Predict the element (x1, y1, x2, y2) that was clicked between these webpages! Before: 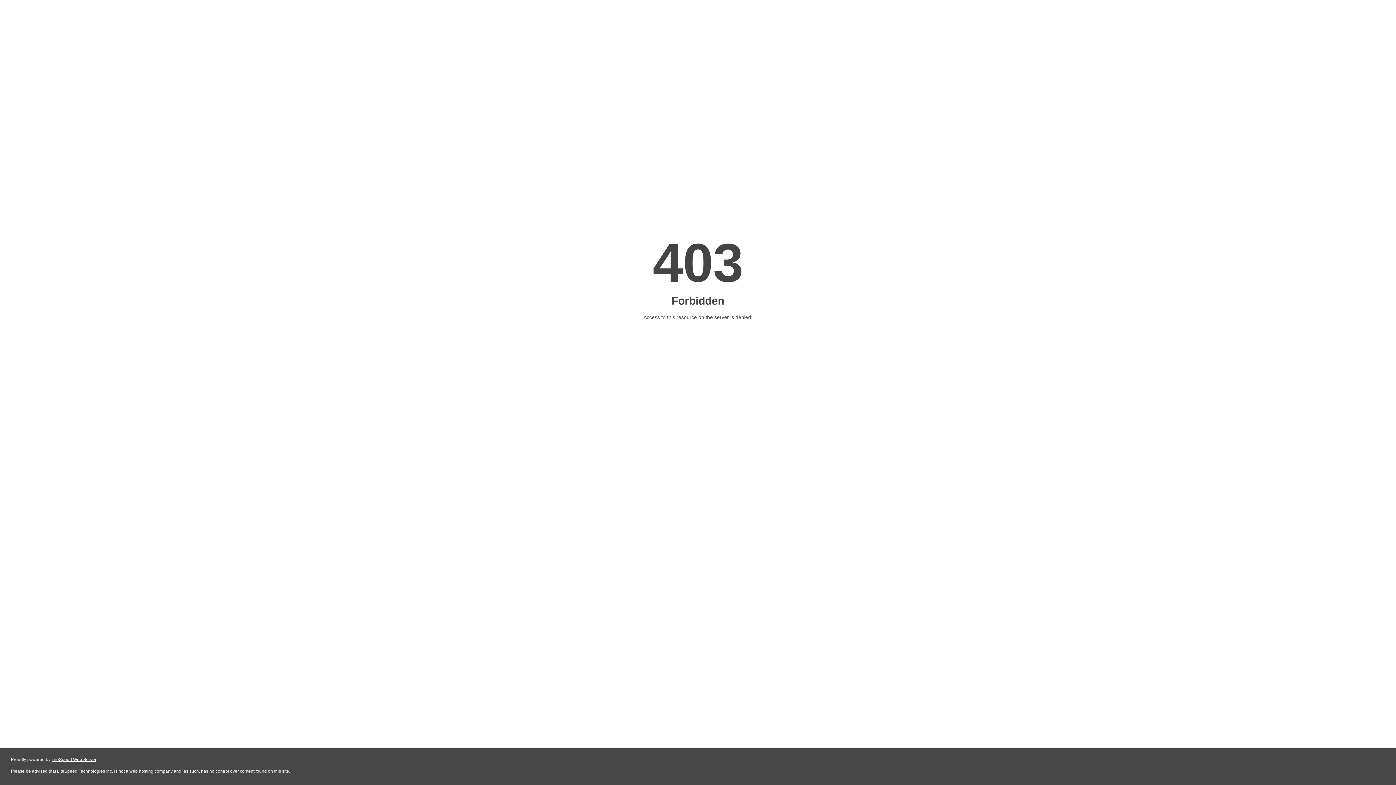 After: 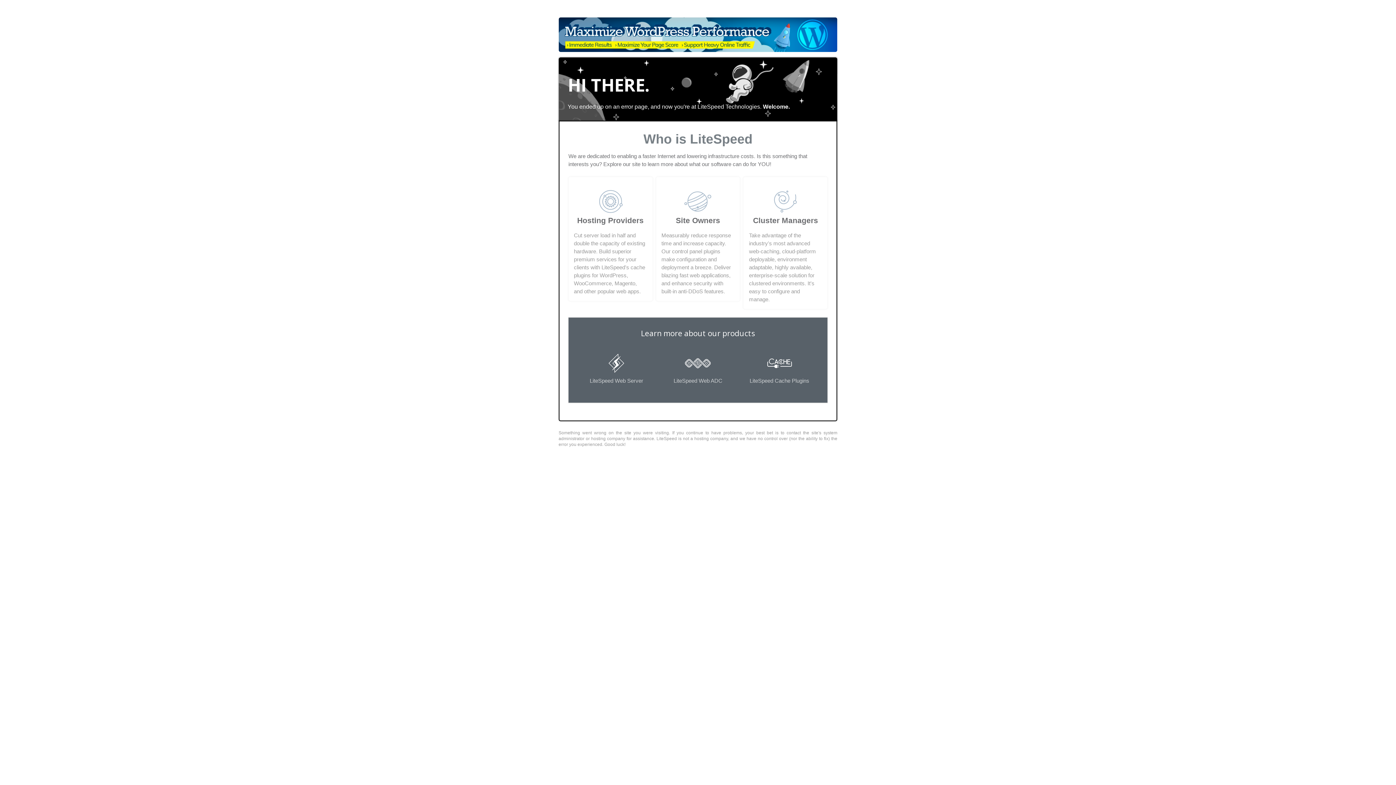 Action: label: LiteSpeed Web Server bbox: (51, 757, 96, 762)